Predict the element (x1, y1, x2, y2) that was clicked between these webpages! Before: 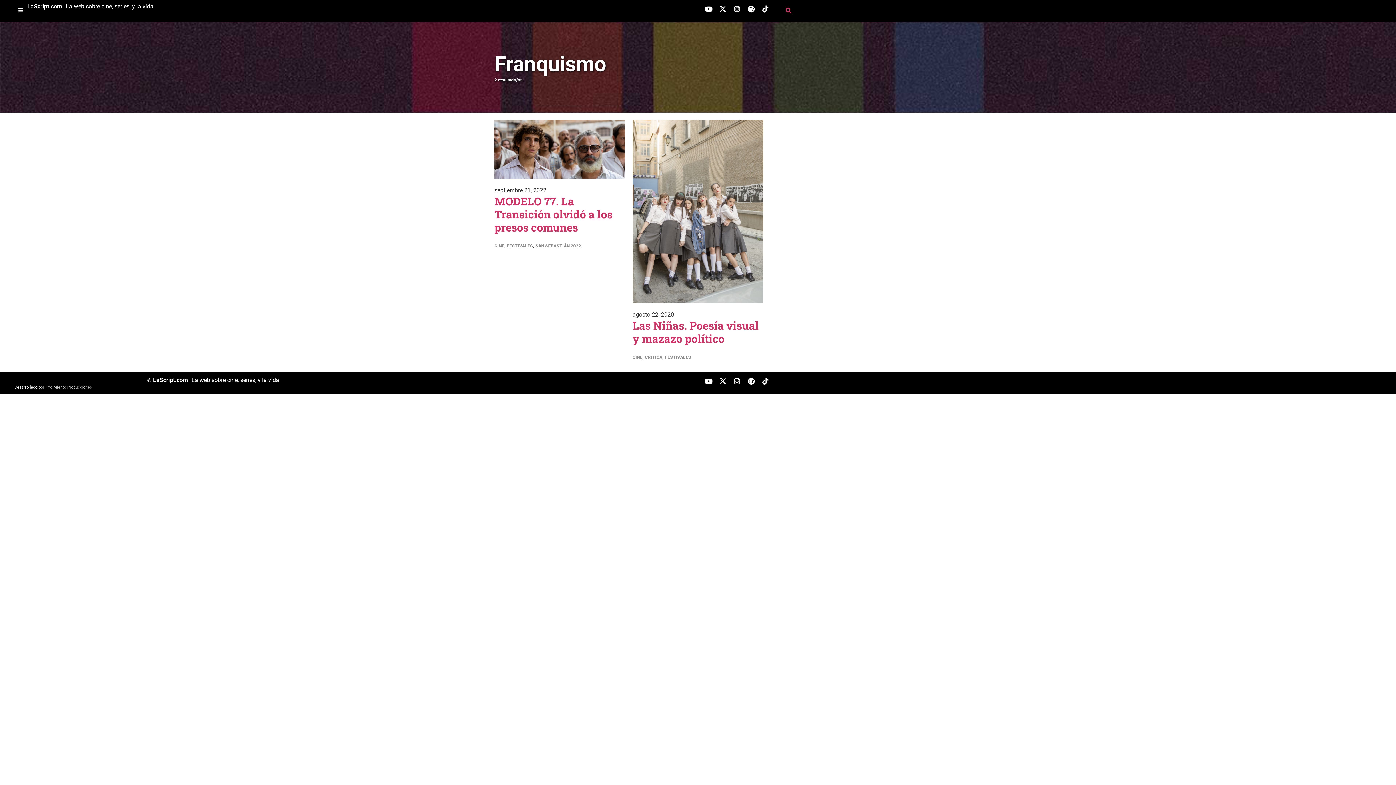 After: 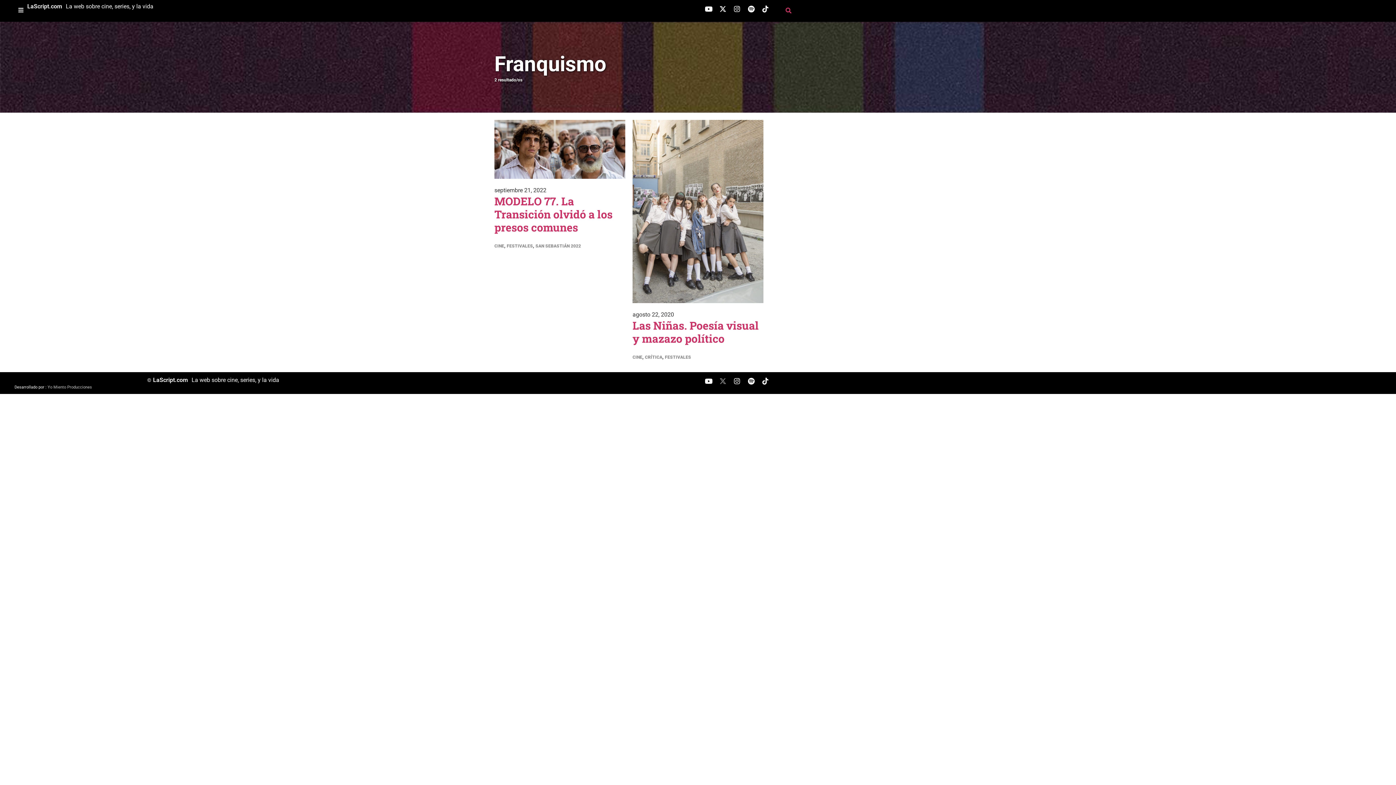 Action: bbox: (719, 377, 726, 384)